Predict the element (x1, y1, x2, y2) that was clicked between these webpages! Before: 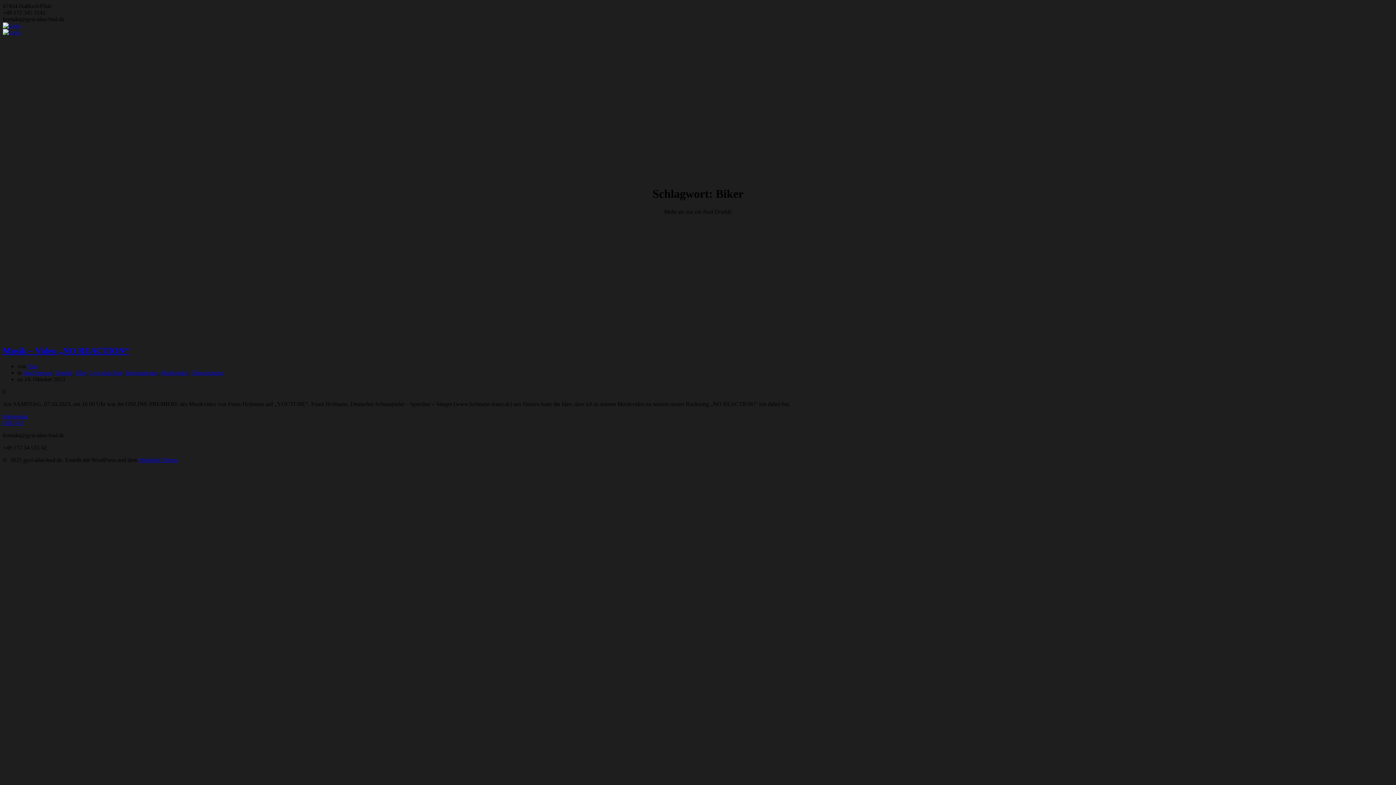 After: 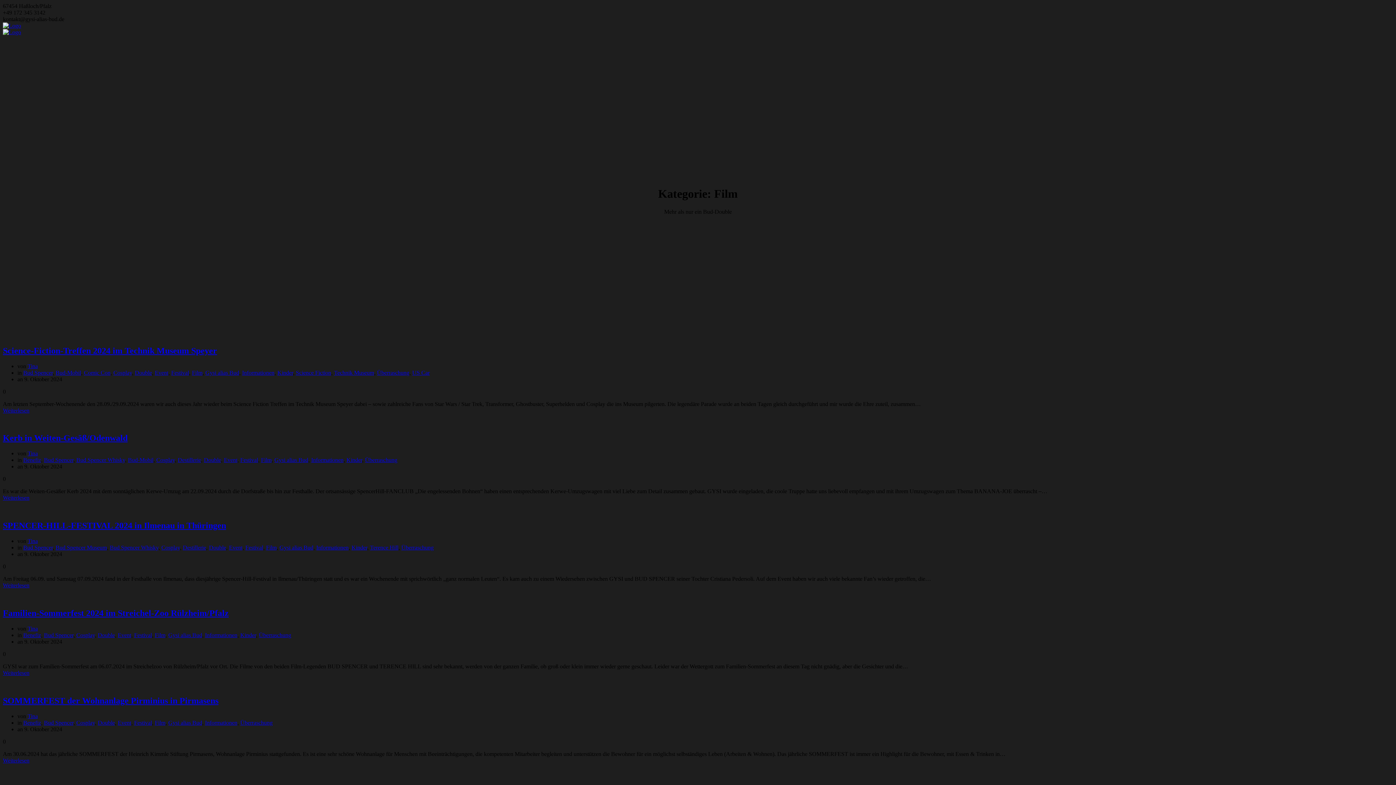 Action: bbox: (75, 369, 86, 375) label: Film